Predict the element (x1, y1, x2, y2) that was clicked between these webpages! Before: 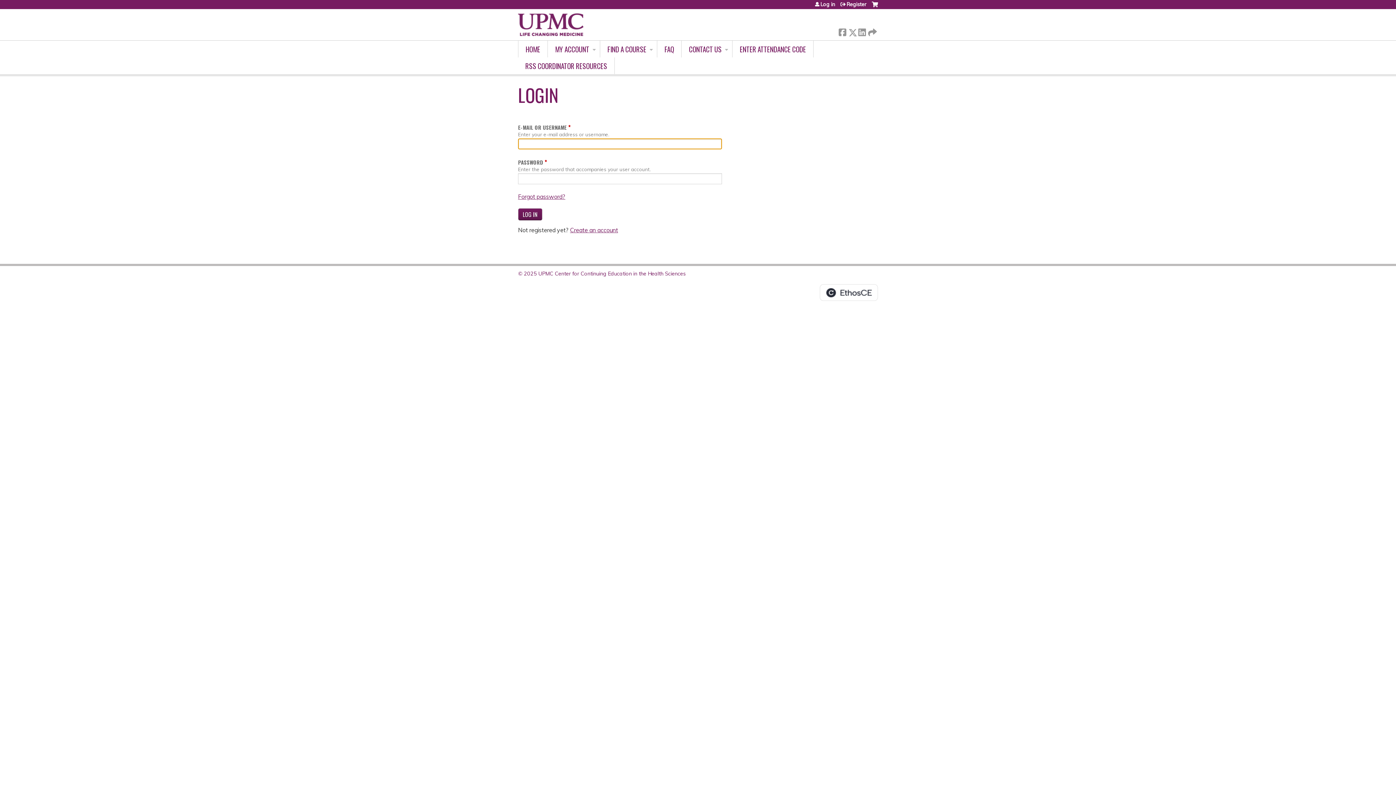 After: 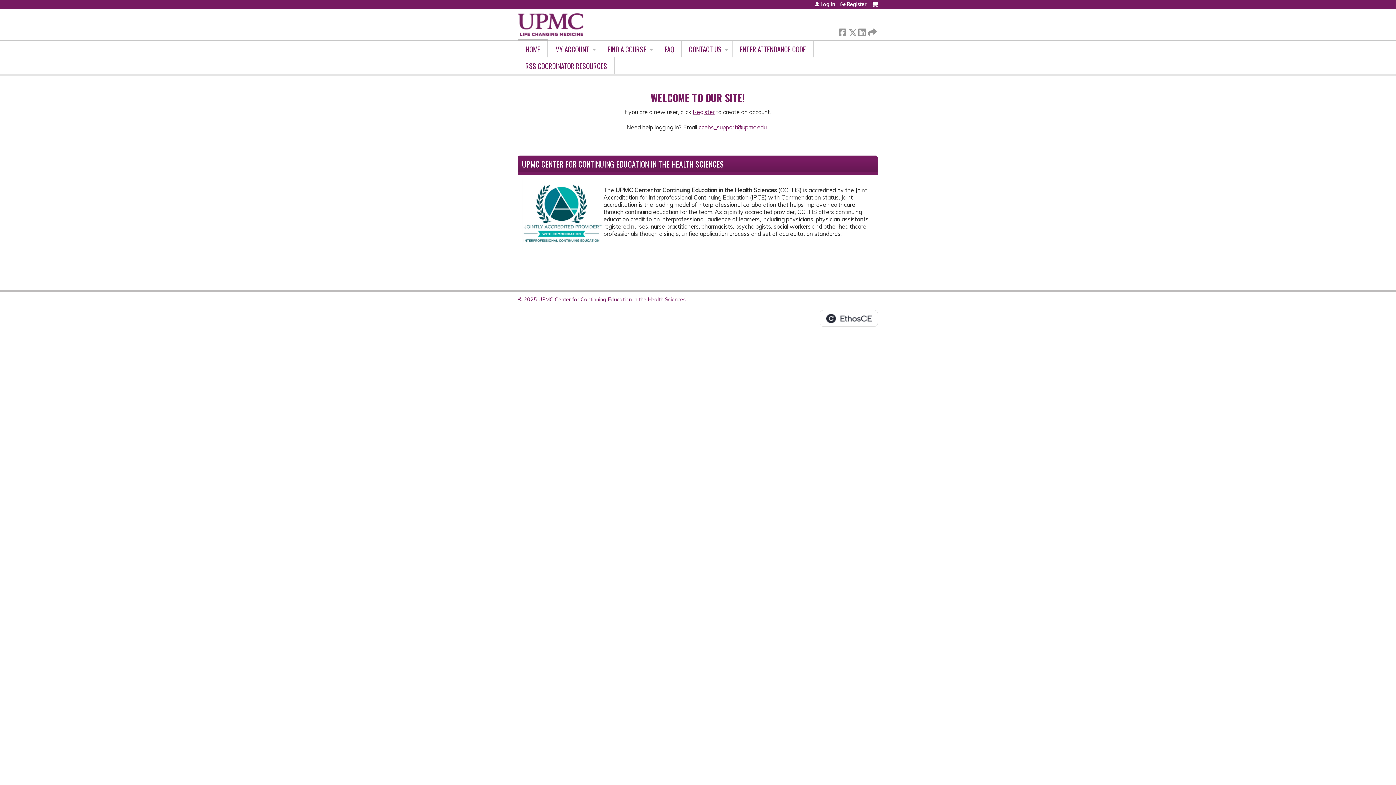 Action: bbox: (681, 40, 732, 57) label: CONTACT US